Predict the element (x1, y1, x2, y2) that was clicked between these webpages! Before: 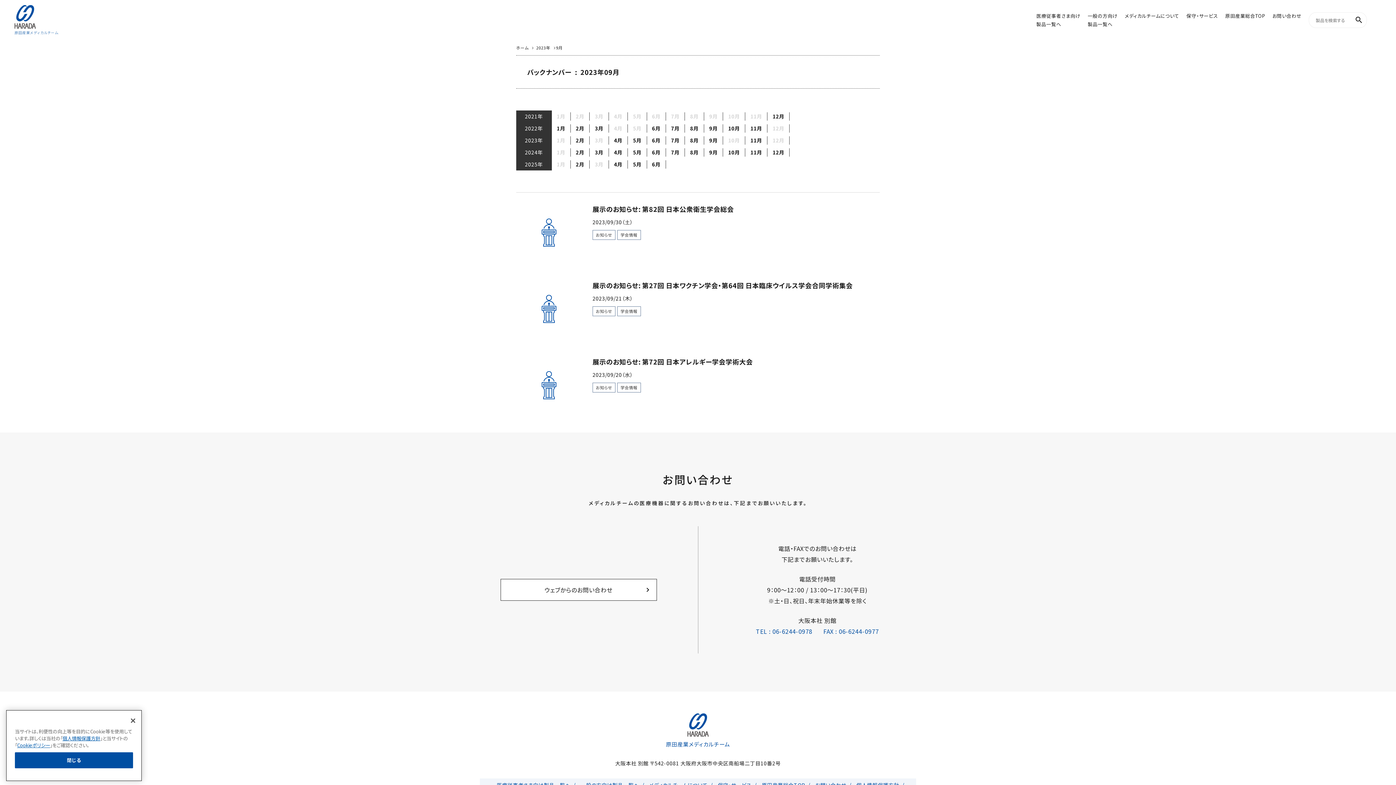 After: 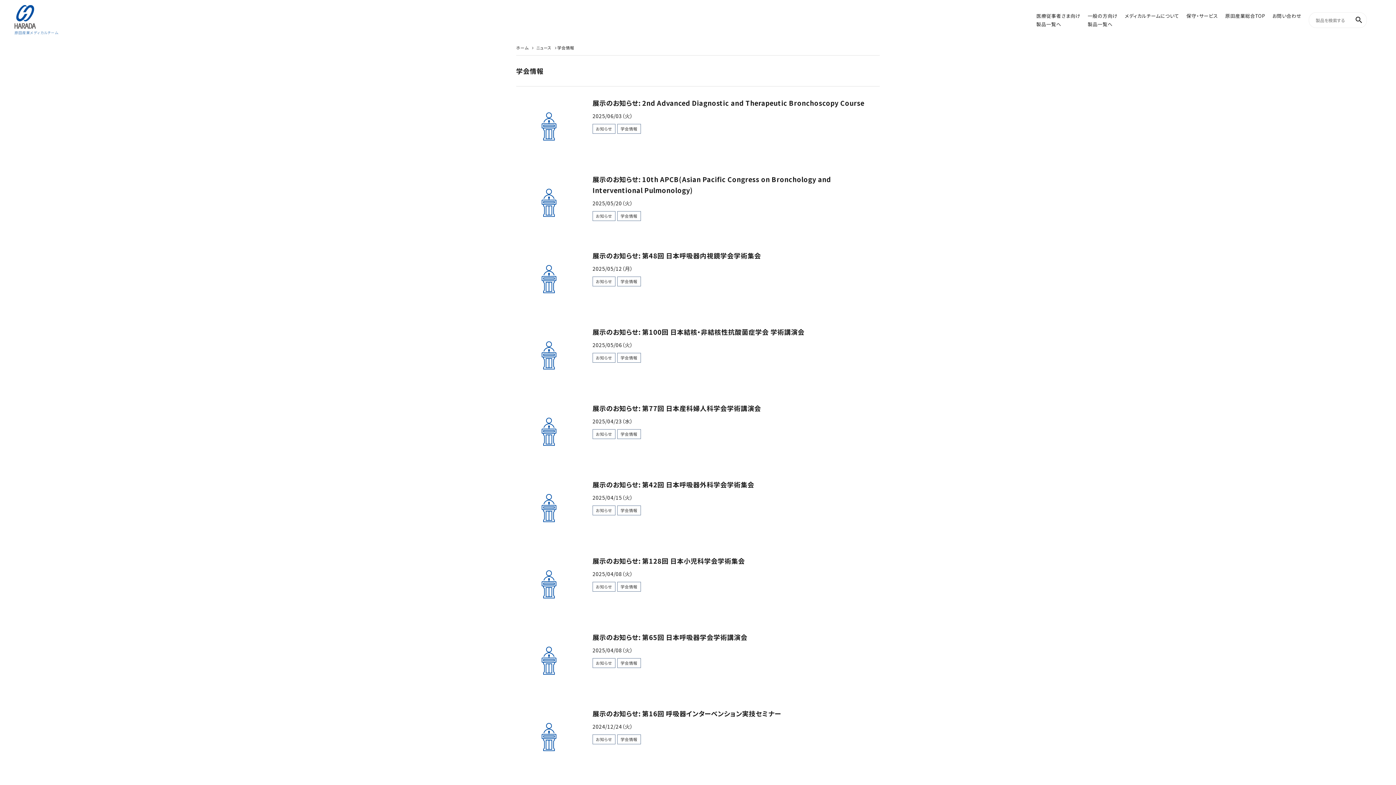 Action: label: 学会情報 bbox: (617, 306, 640, 316)